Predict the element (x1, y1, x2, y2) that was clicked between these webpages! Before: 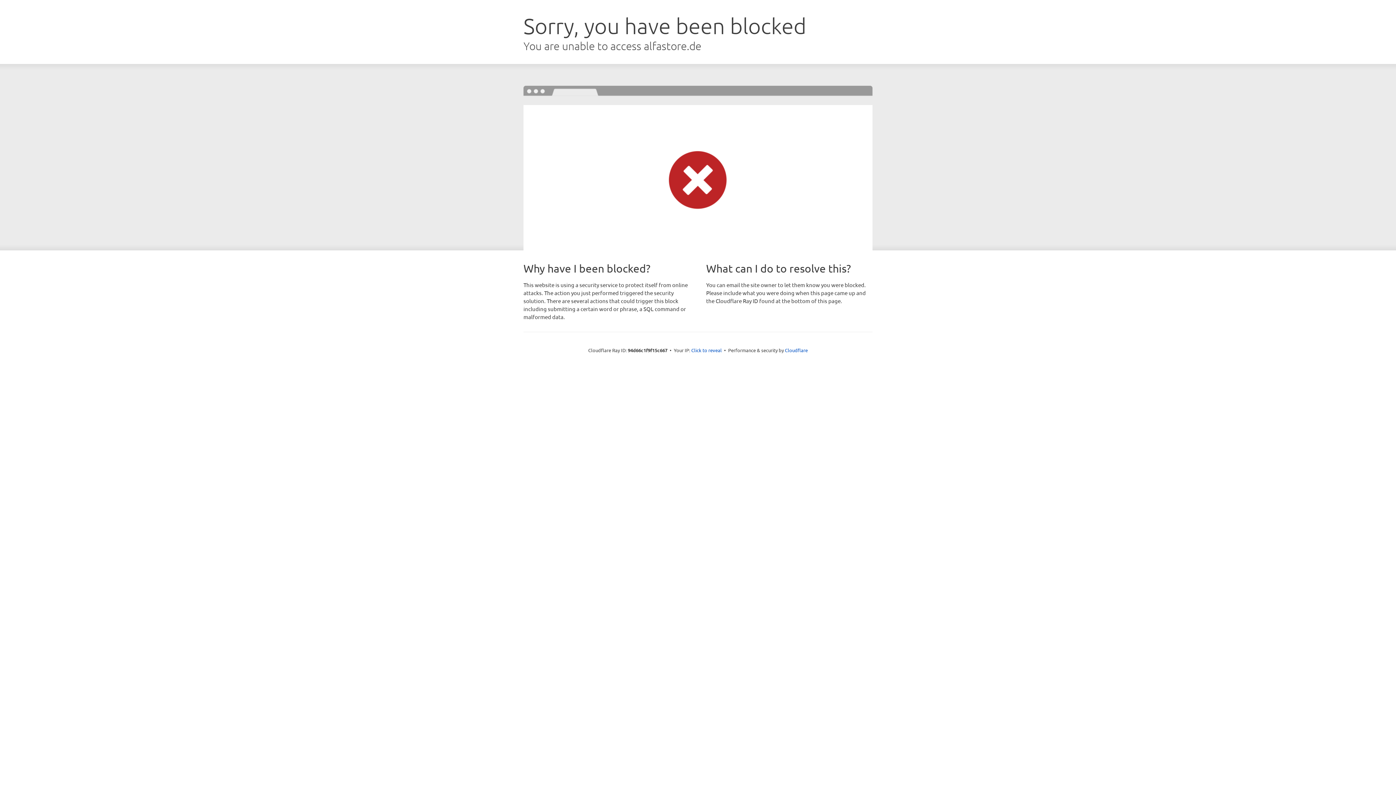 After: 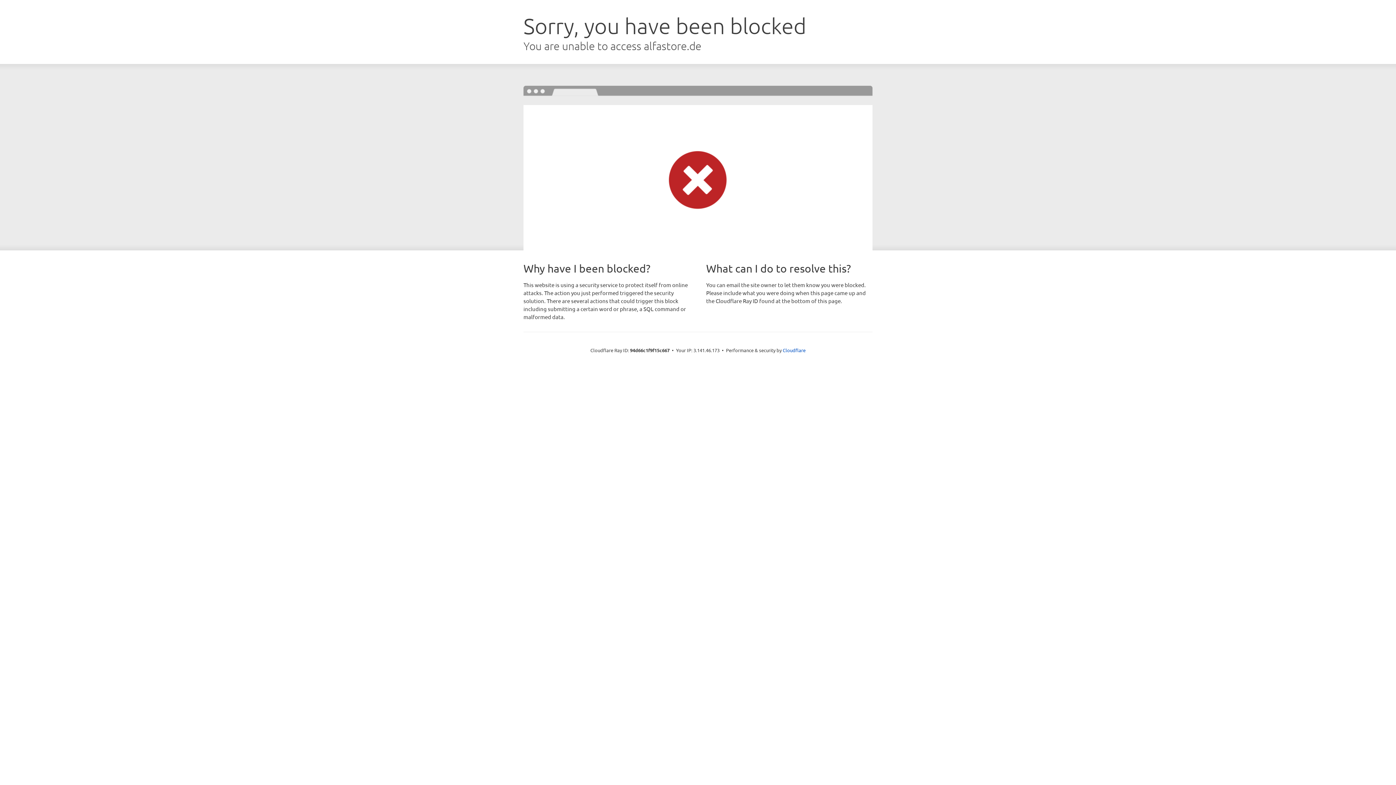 Action: label: Click to reveal bbox: (691, 346, 722, 353)